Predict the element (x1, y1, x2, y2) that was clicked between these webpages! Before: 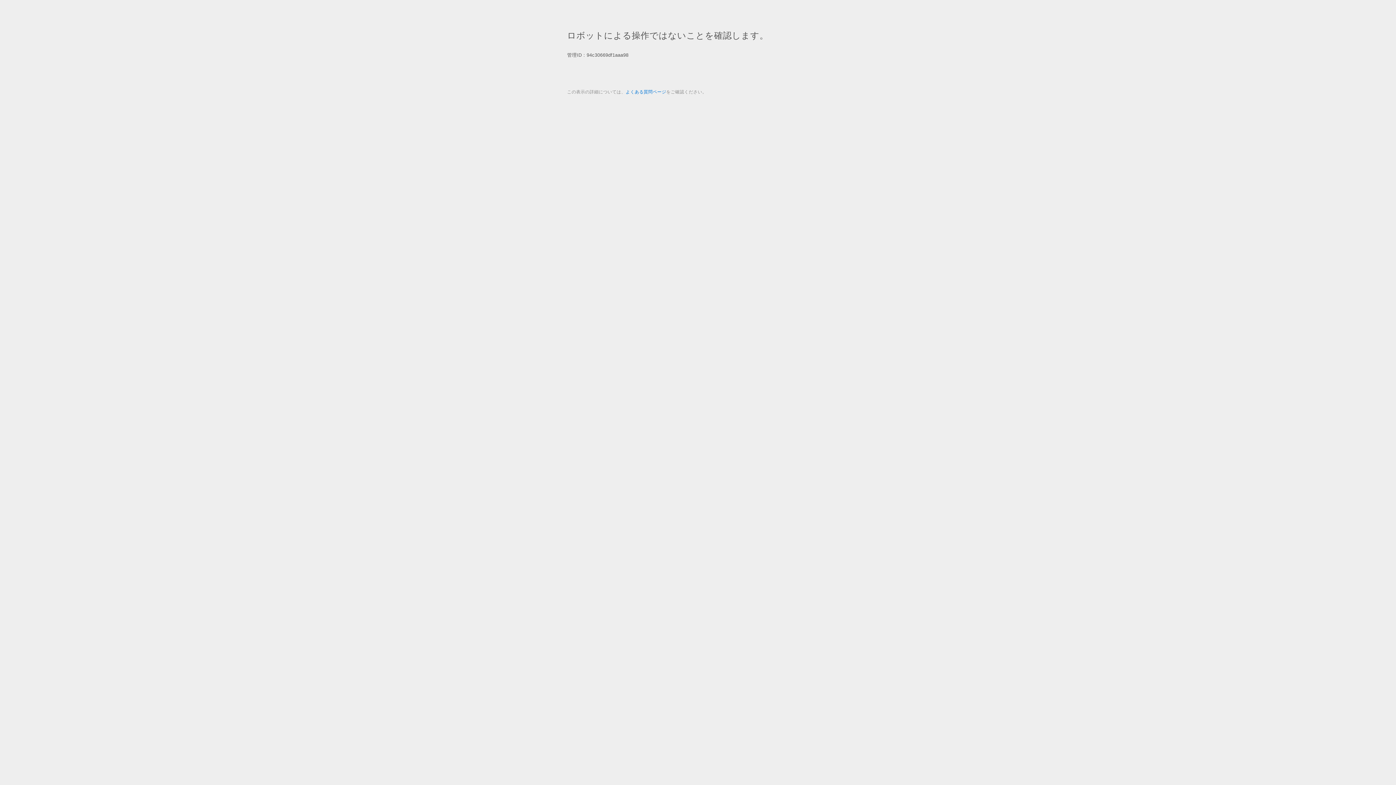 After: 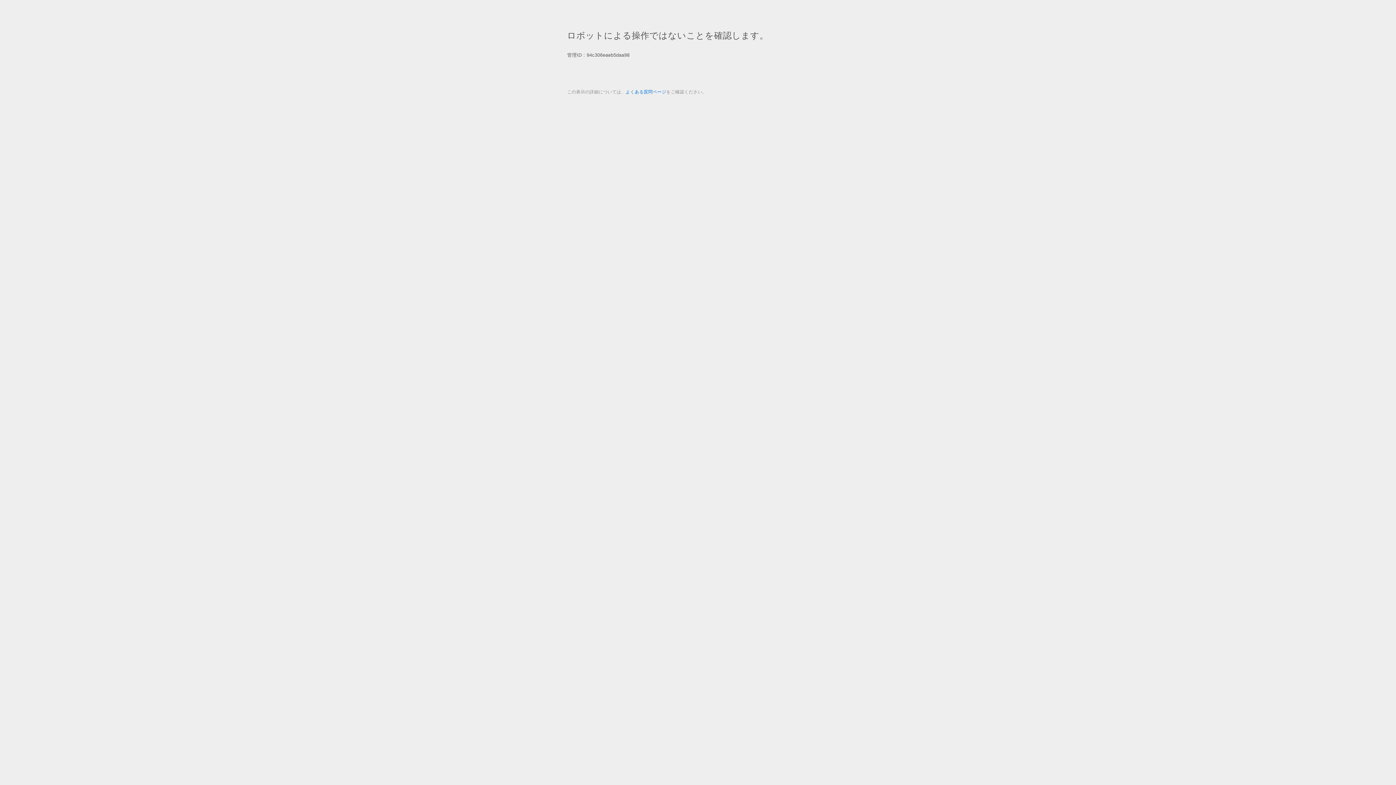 Action: bbox: (625, 89, 666, 94) label: よくある質問ページ